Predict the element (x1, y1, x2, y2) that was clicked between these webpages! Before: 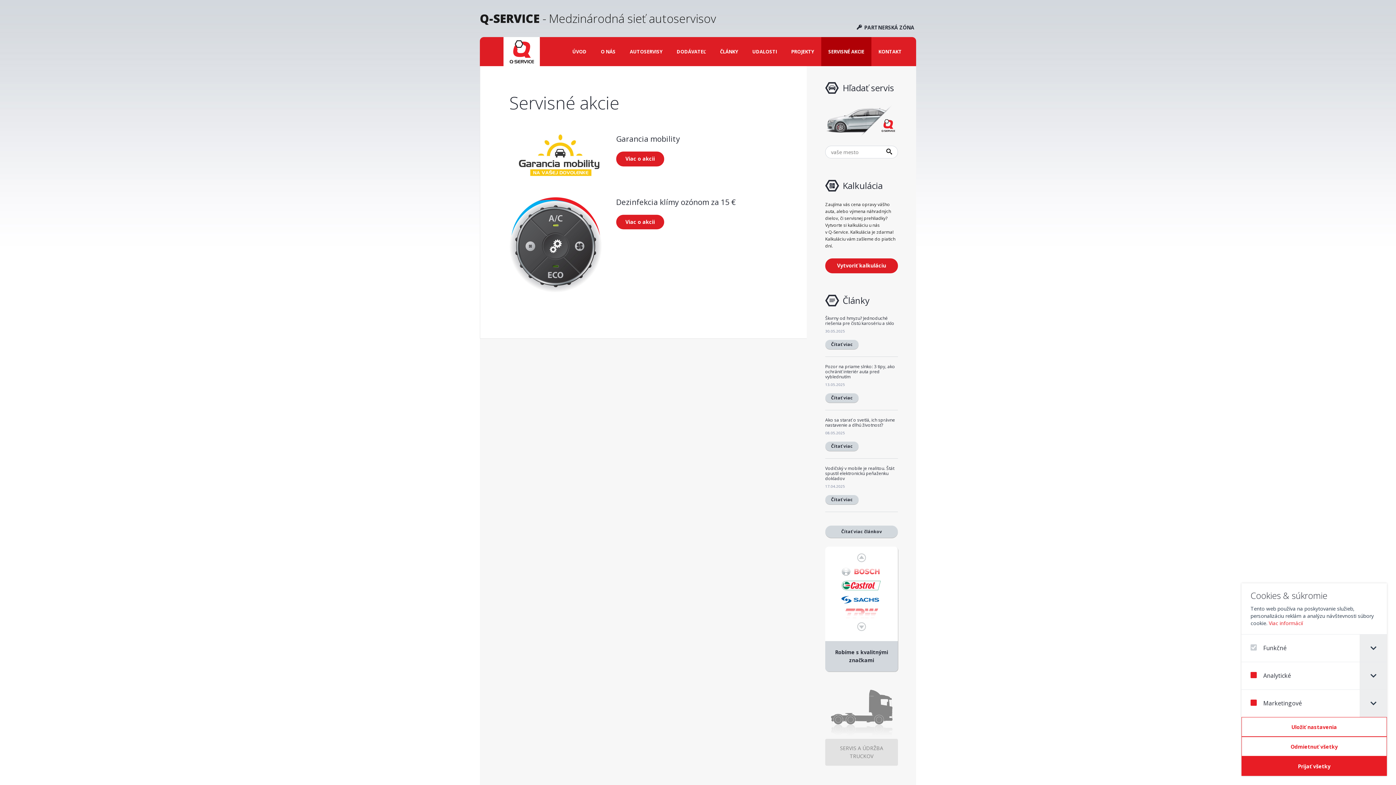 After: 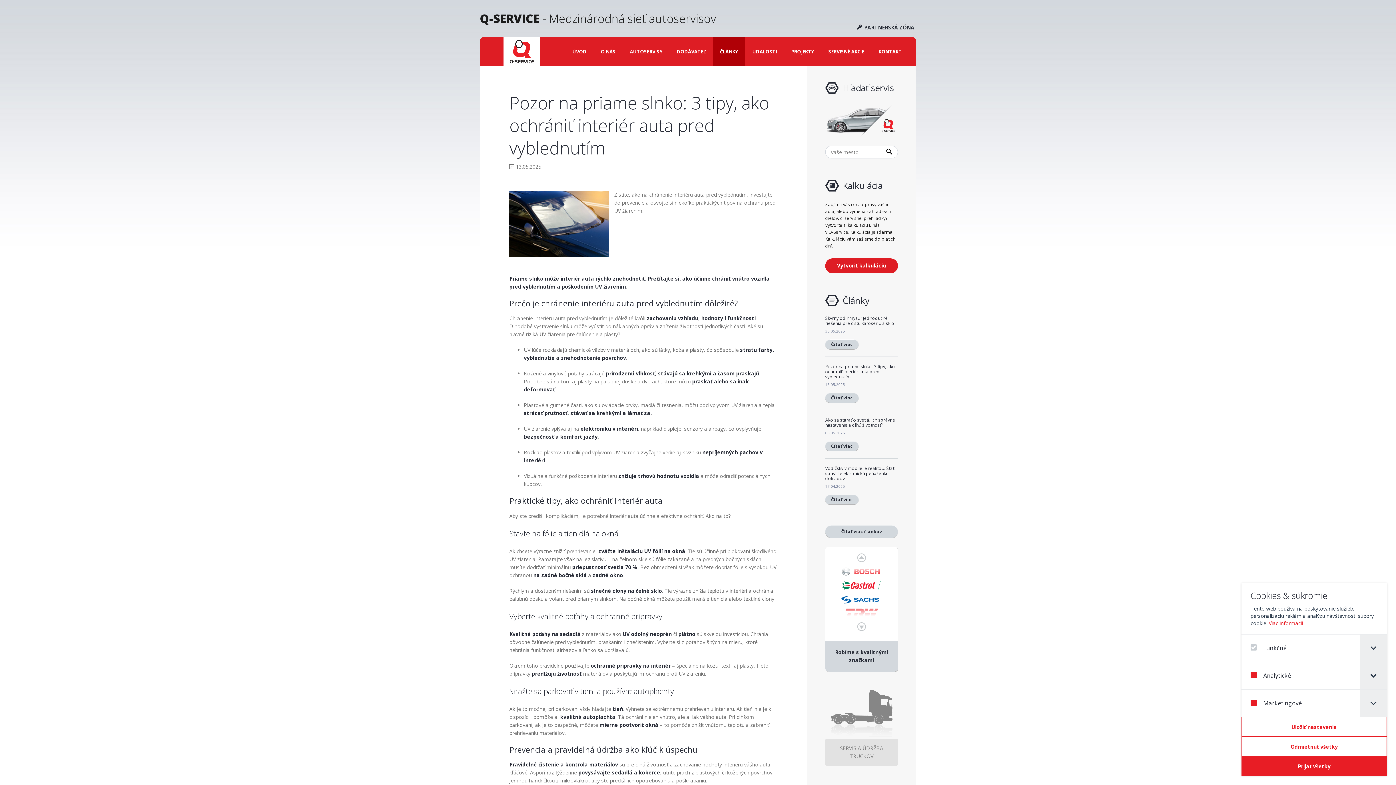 Action: bbox: (825, 393, 858, 402) label: Čítať viac